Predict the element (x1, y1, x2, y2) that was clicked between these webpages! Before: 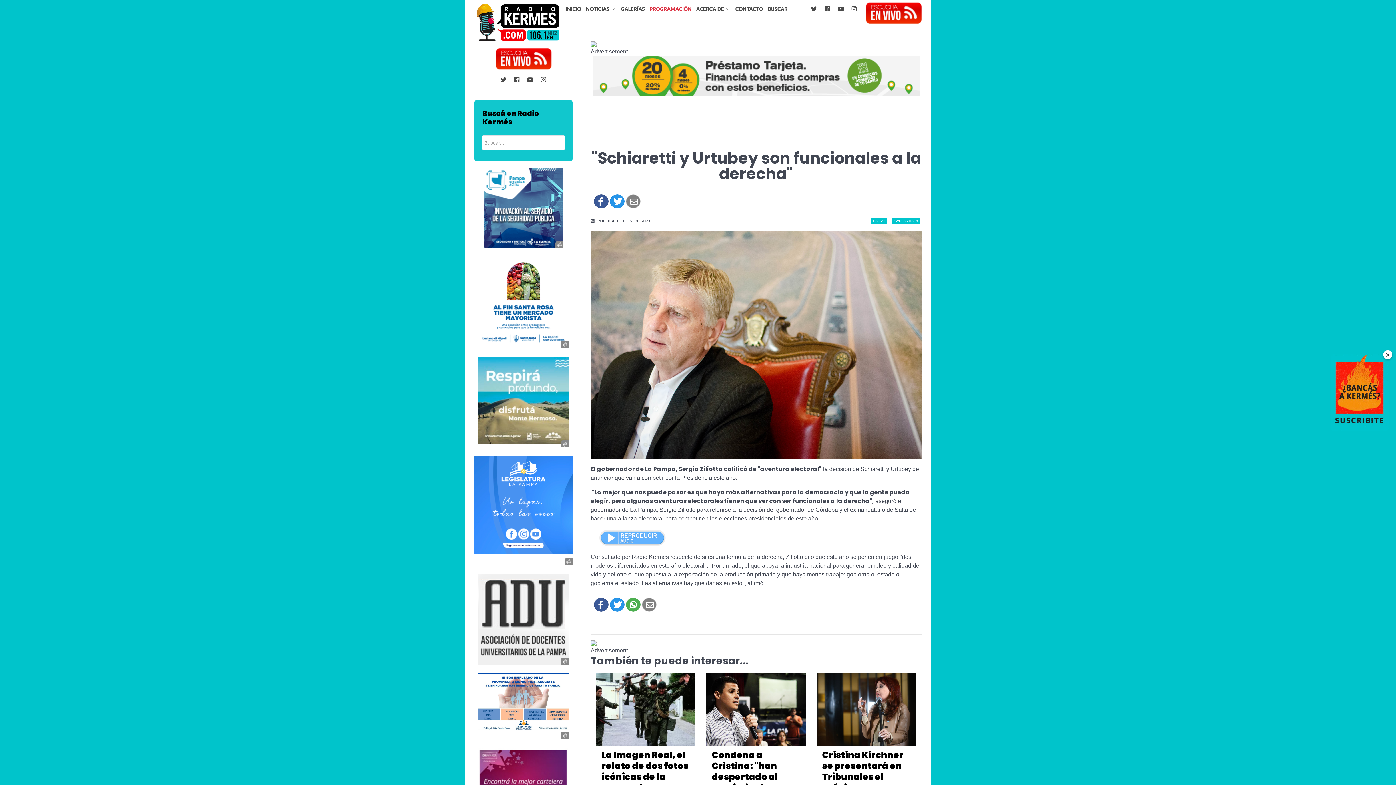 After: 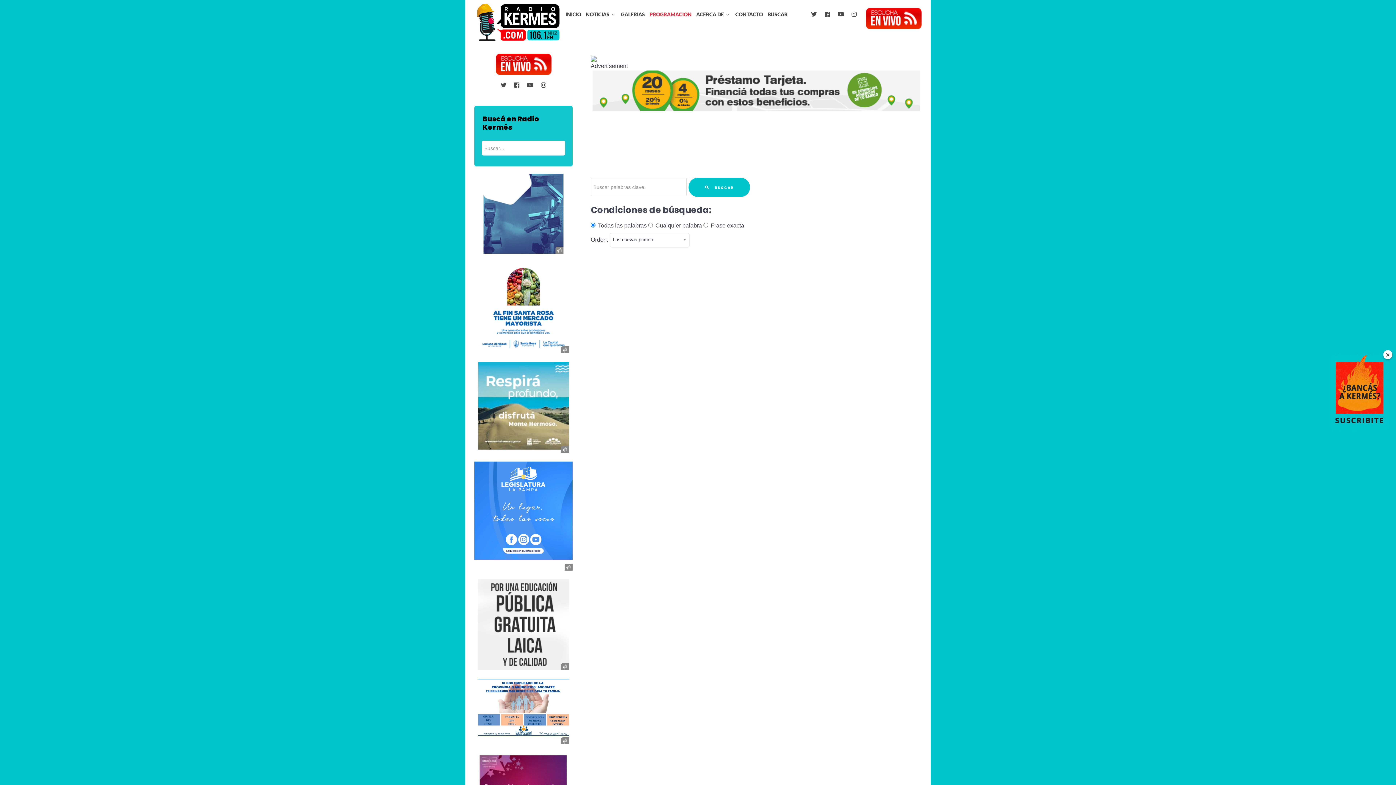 Action: label: BUSCAR bbox: (767, 4, 787, 14)